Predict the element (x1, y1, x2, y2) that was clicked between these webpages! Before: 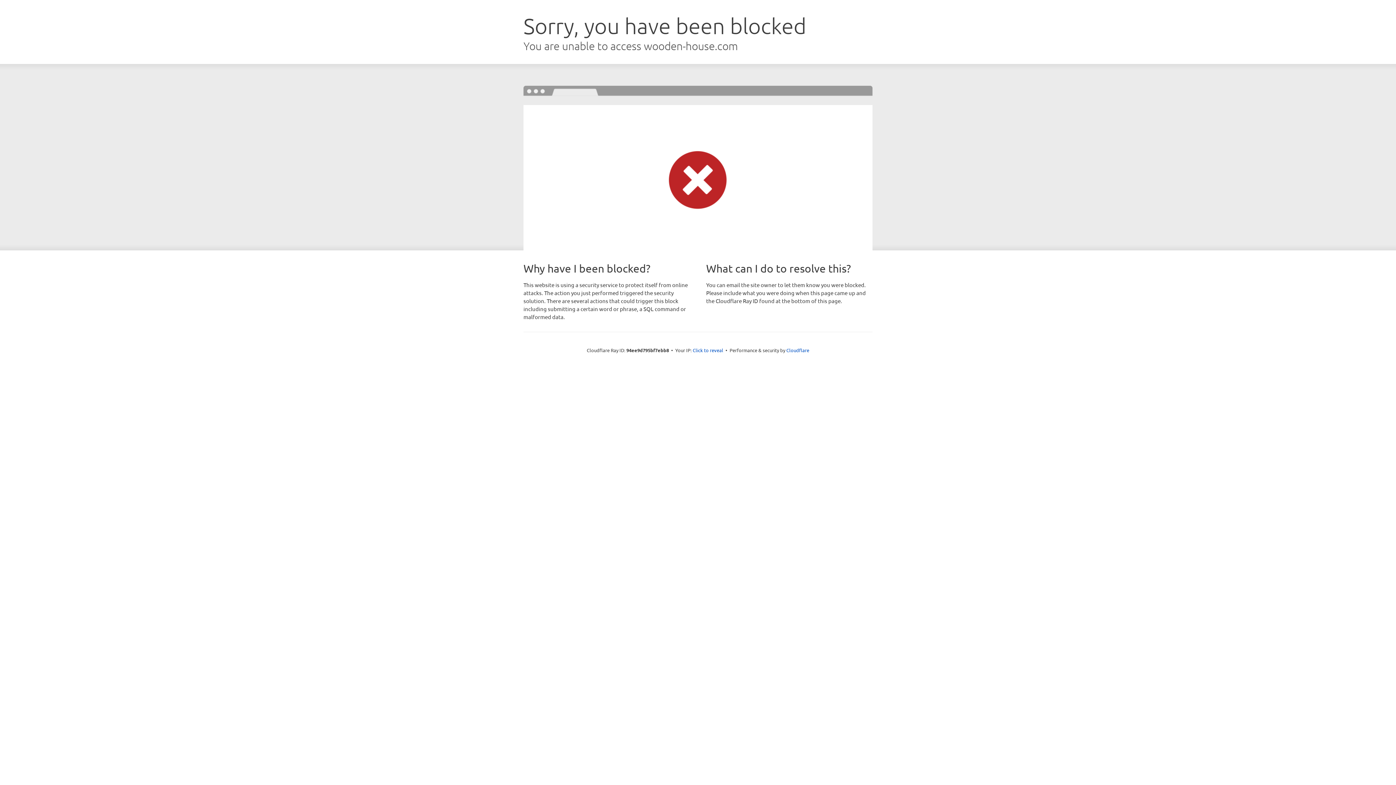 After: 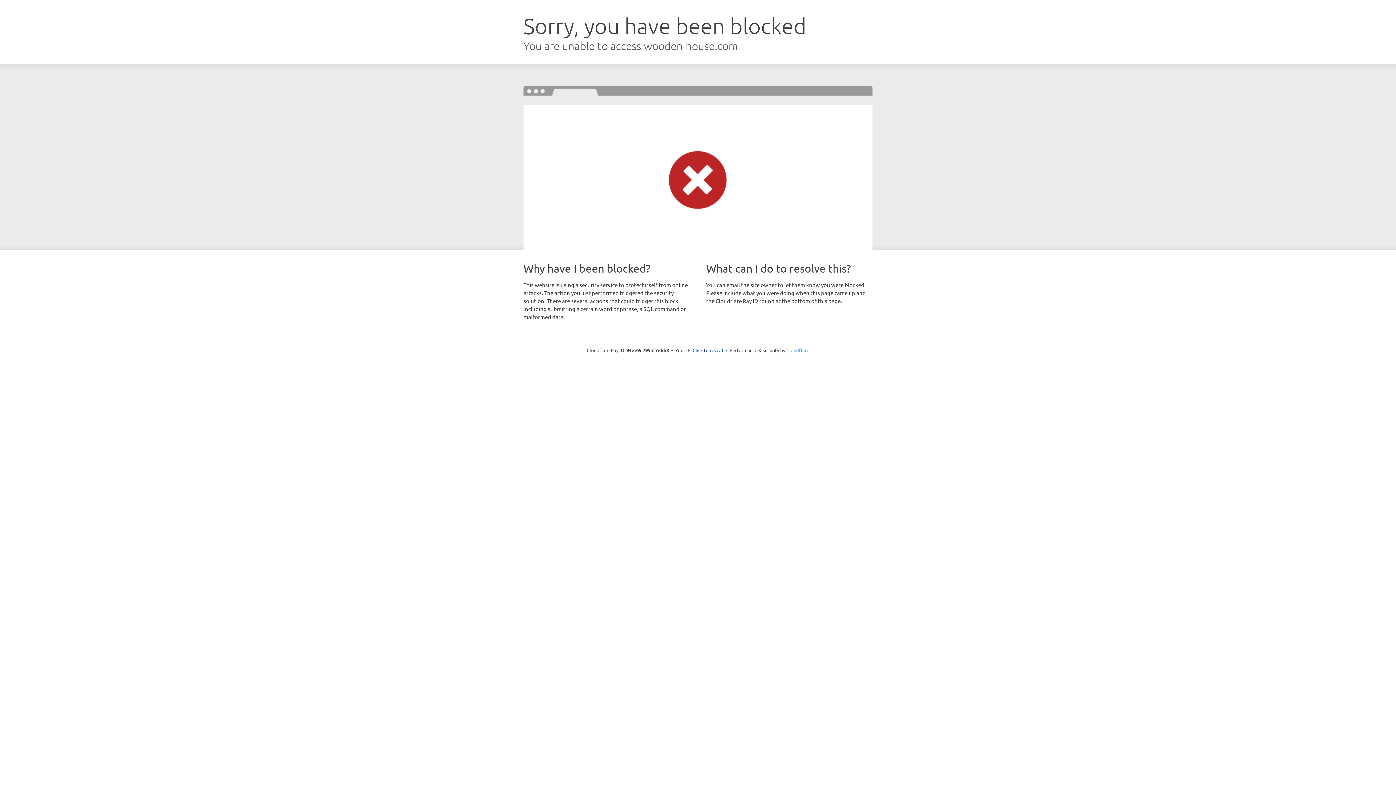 Action: label: Cloudflare bbox: (786, 347, 809, 353)